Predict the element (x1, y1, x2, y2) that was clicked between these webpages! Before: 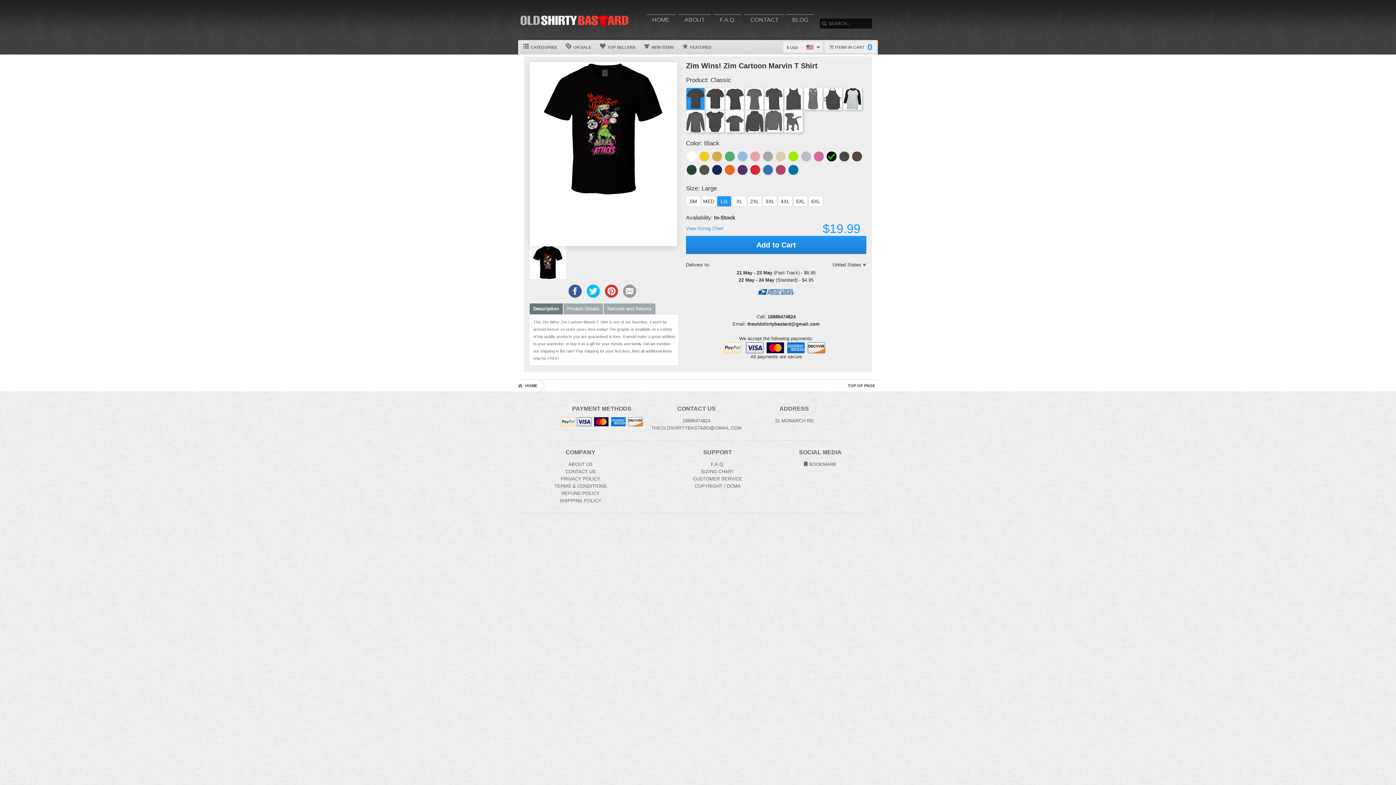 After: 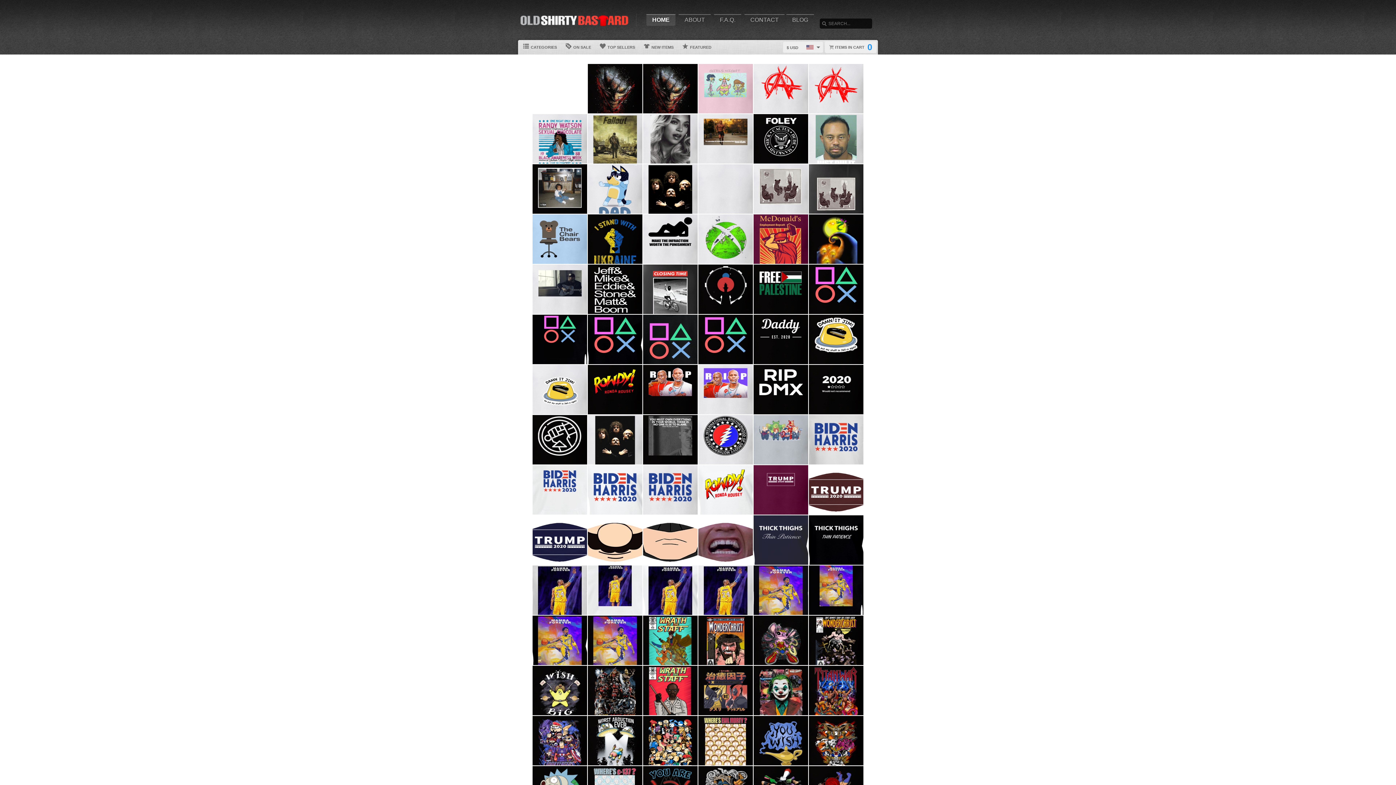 Action: label: Home bbox: (518, 379, 540, 391)